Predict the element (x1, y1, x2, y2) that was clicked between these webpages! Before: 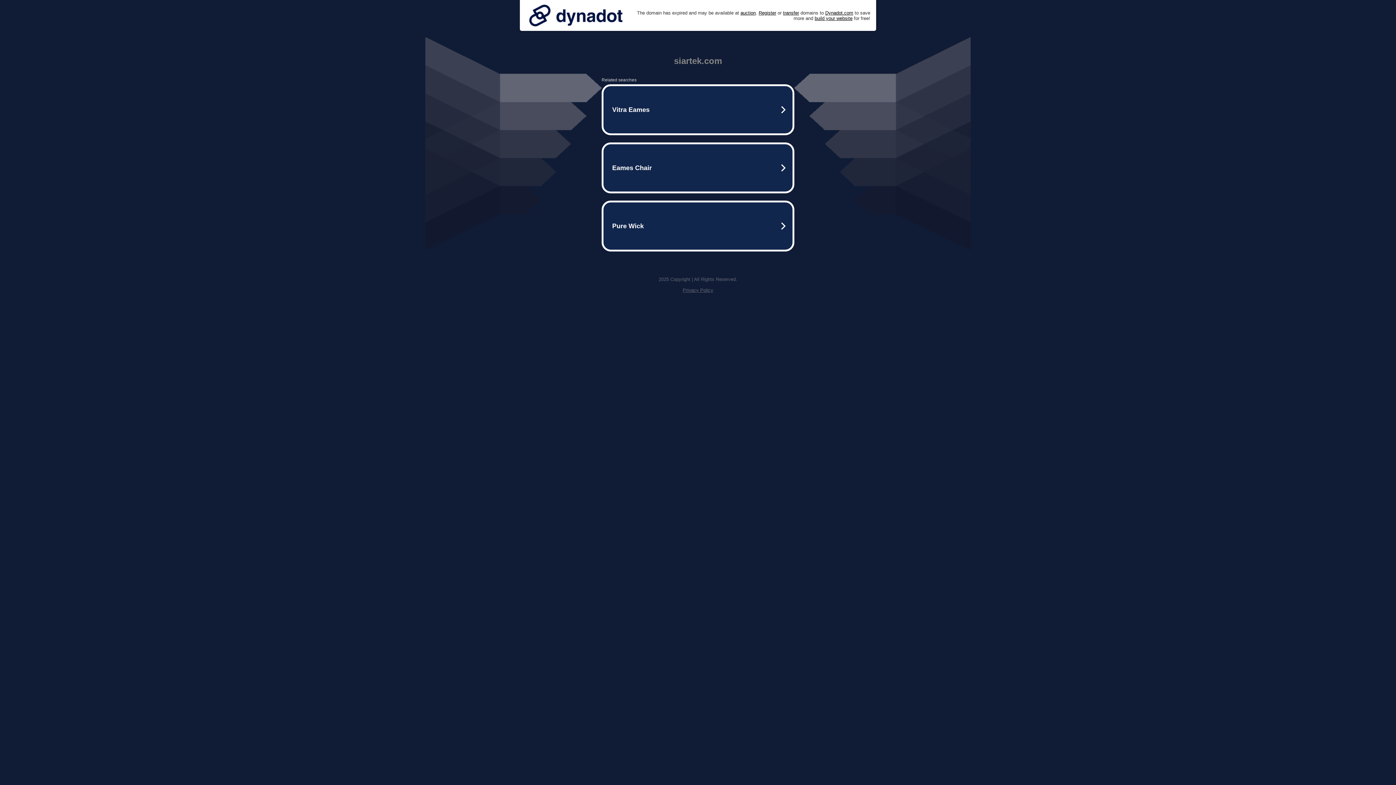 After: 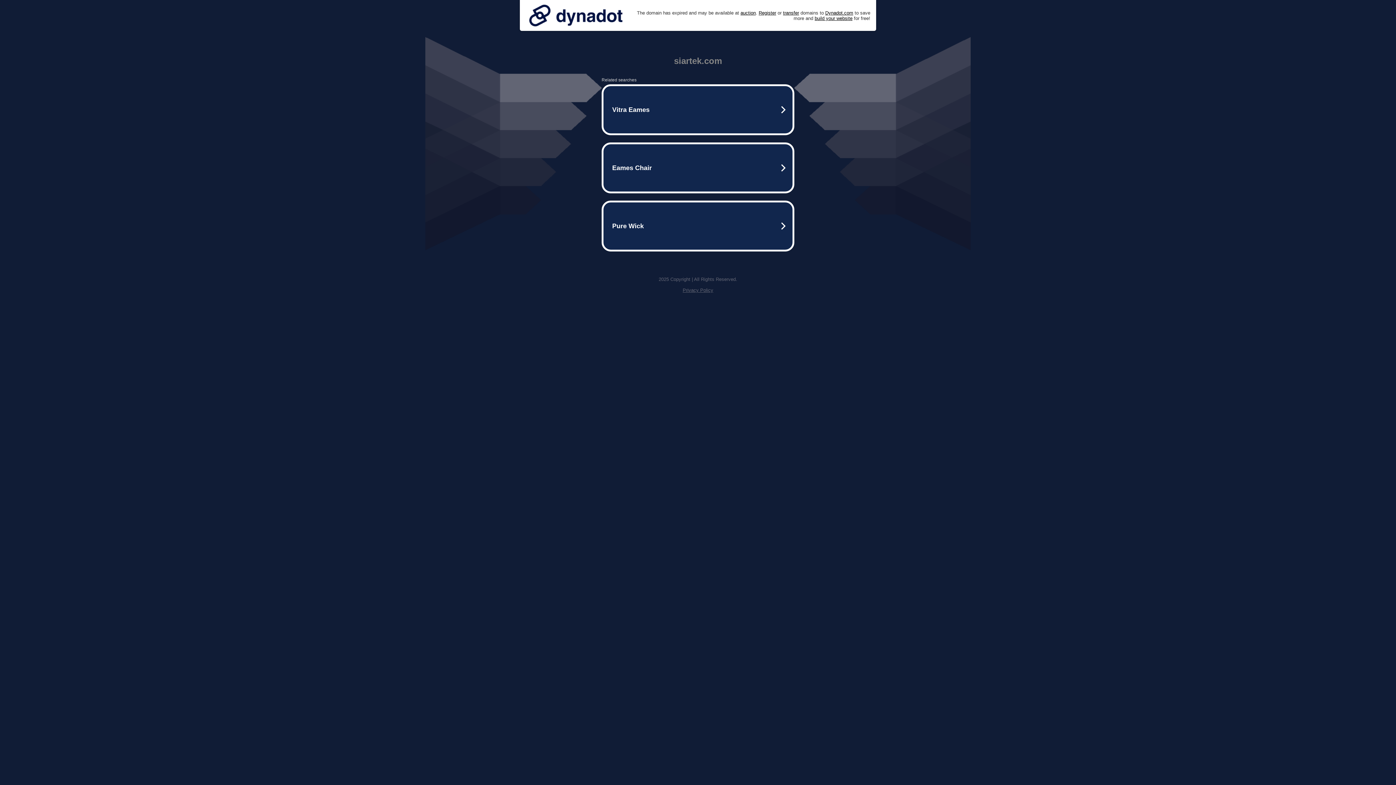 Action: label: Privacy Policy bbox: (682, 287, 713, 293)